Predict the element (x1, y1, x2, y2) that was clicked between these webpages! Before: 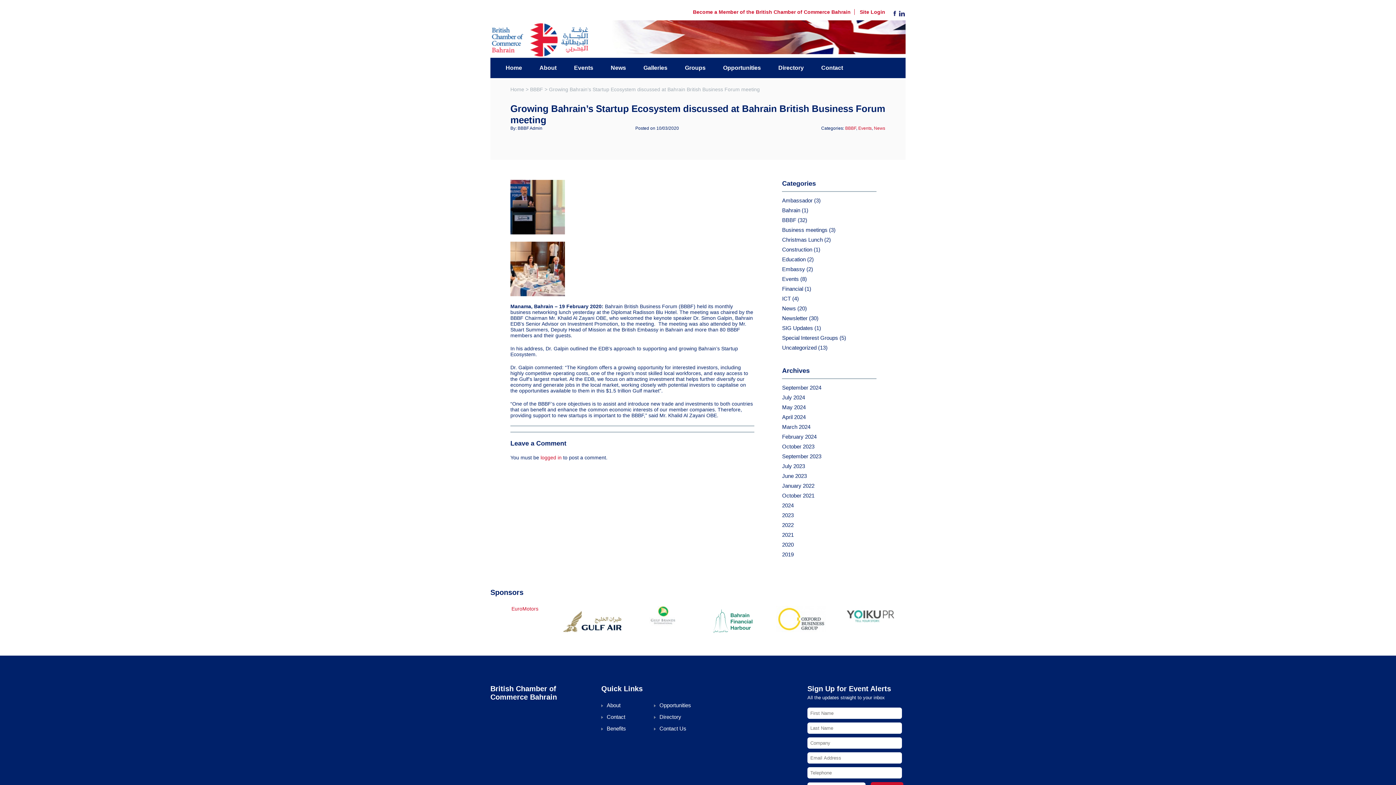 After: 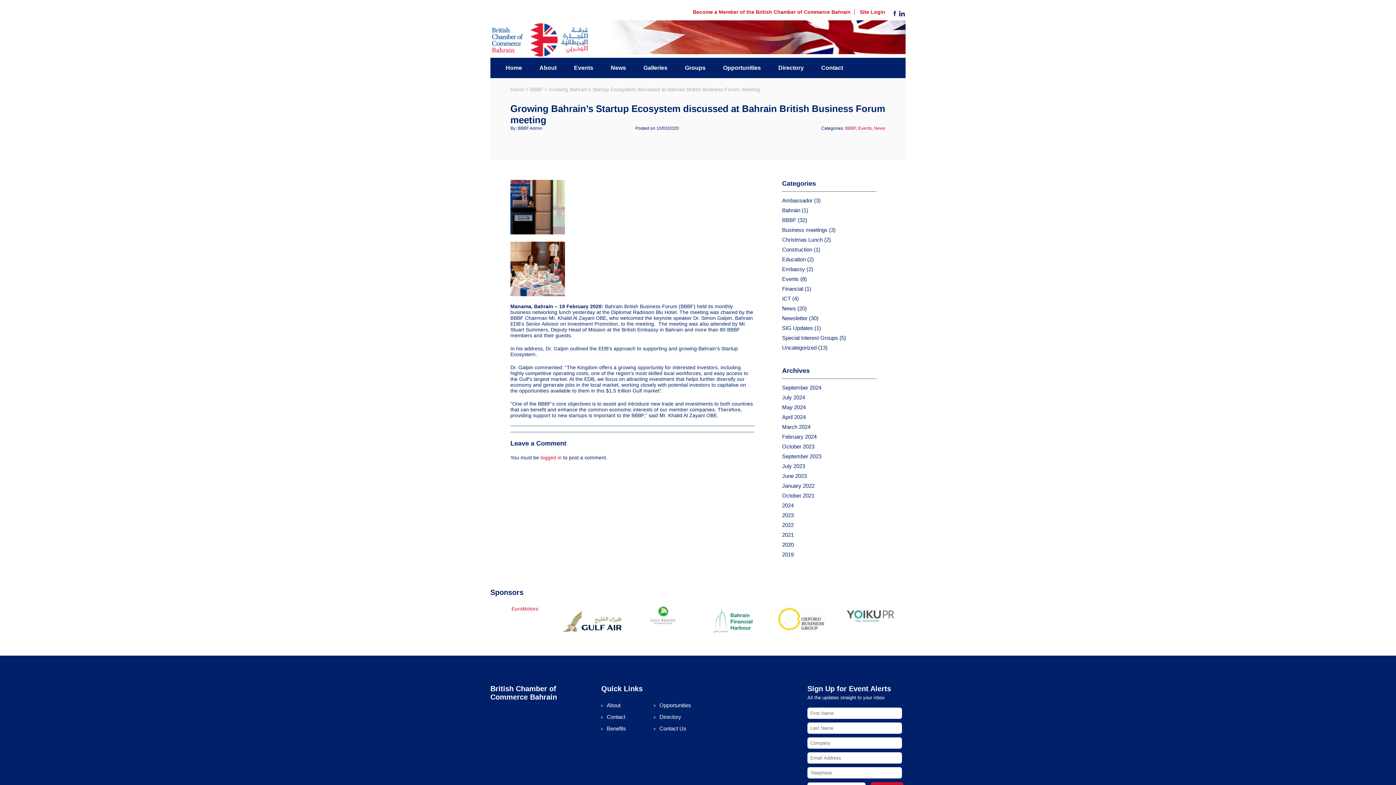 Action: label: Facebook bbox: (893, 10, 896, 16)